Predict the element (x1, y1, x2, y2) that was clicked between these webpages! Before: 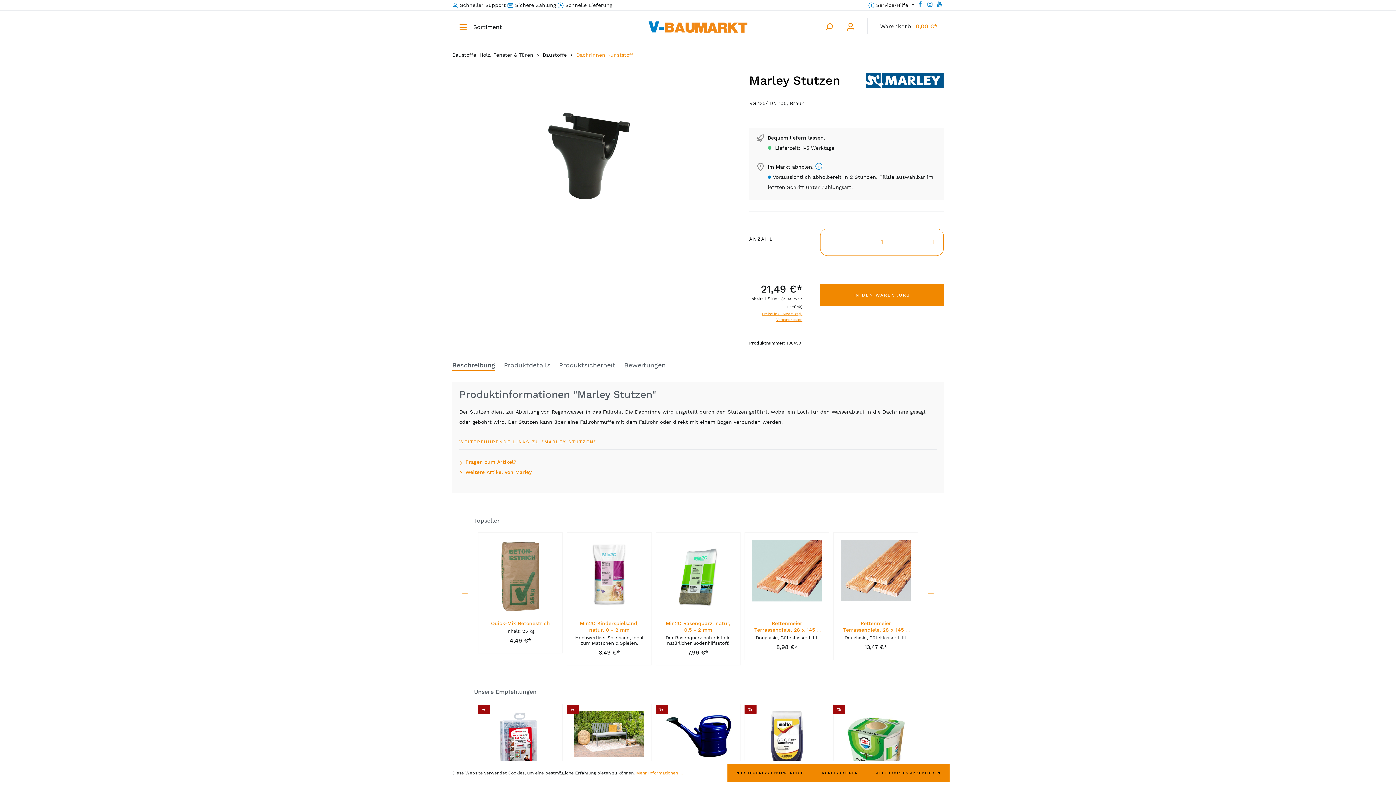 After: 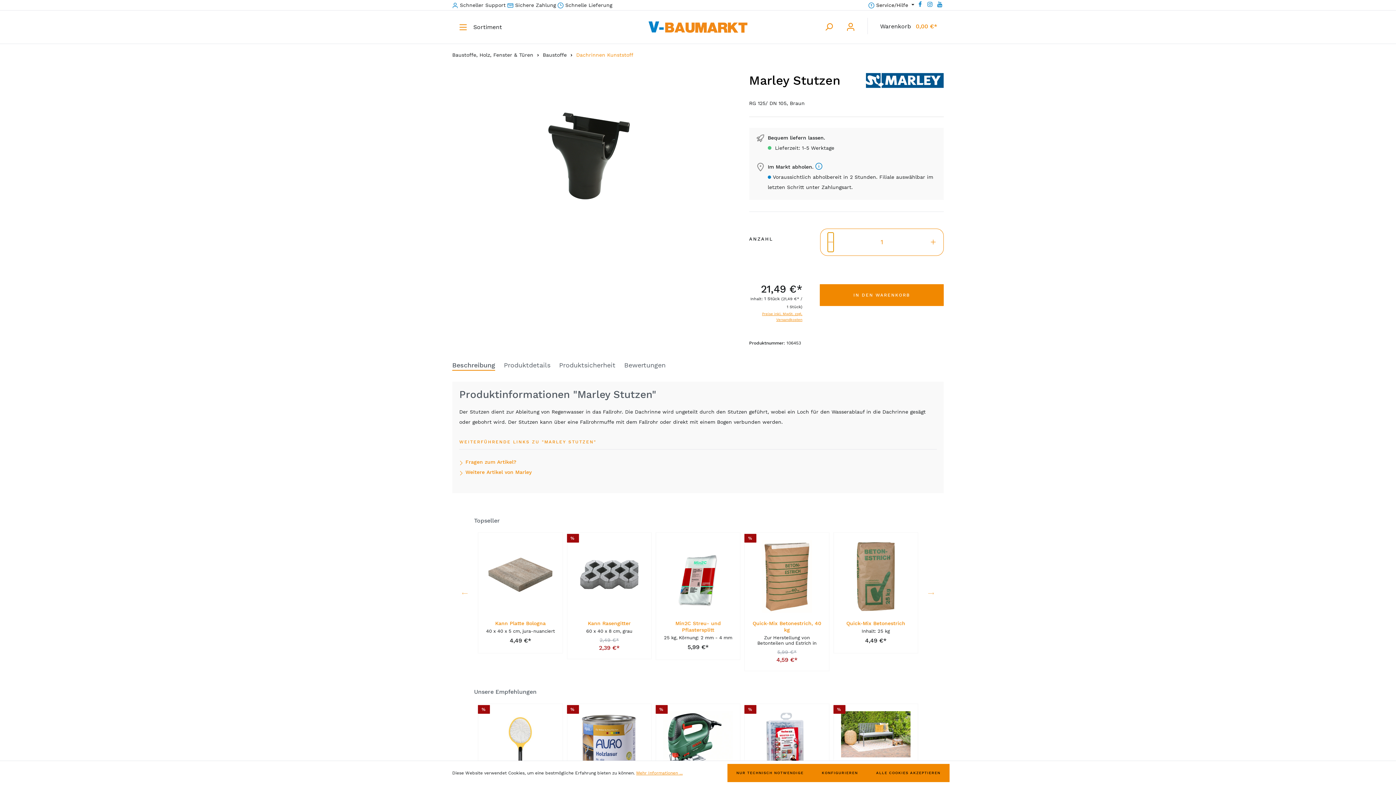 Action: bbox: (827, 232, 833, 251) label: Anzahl verringern